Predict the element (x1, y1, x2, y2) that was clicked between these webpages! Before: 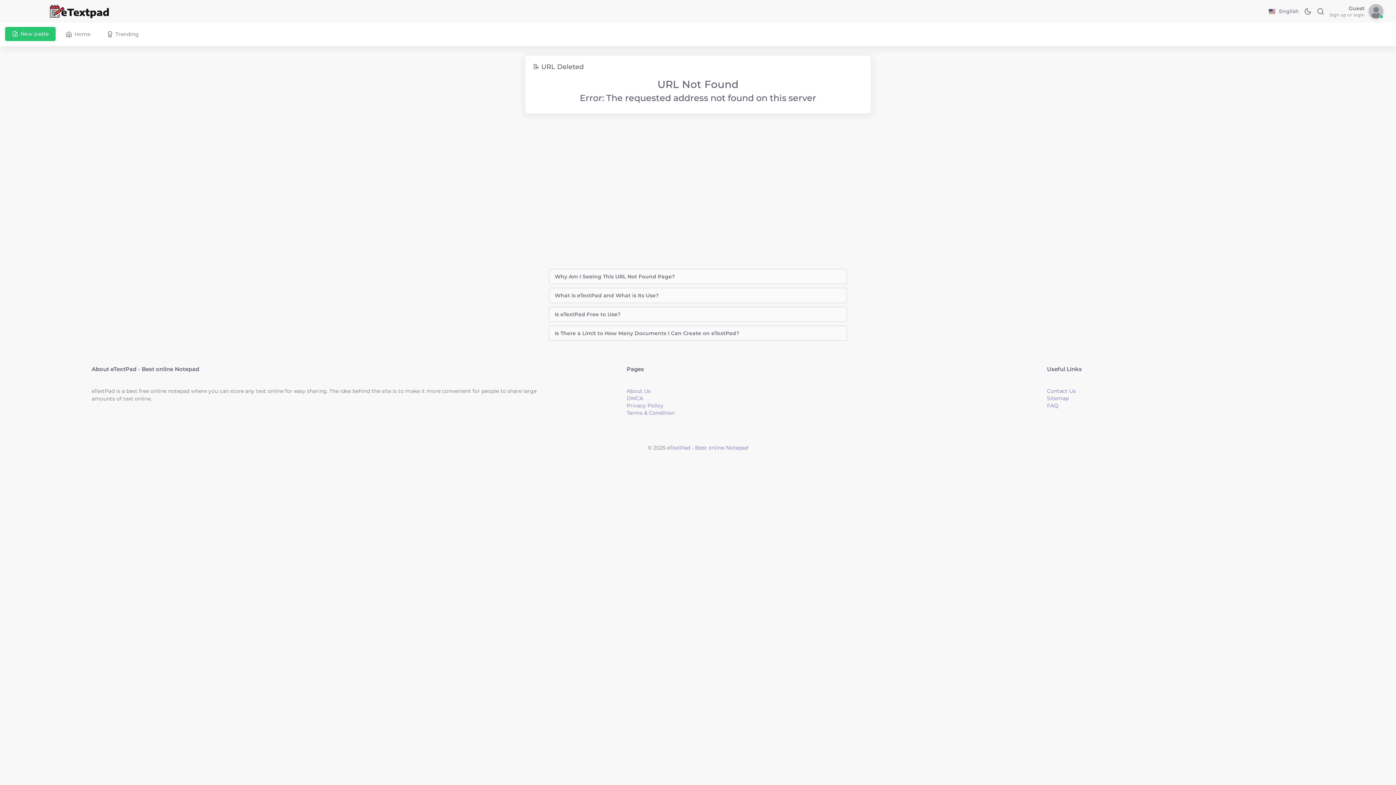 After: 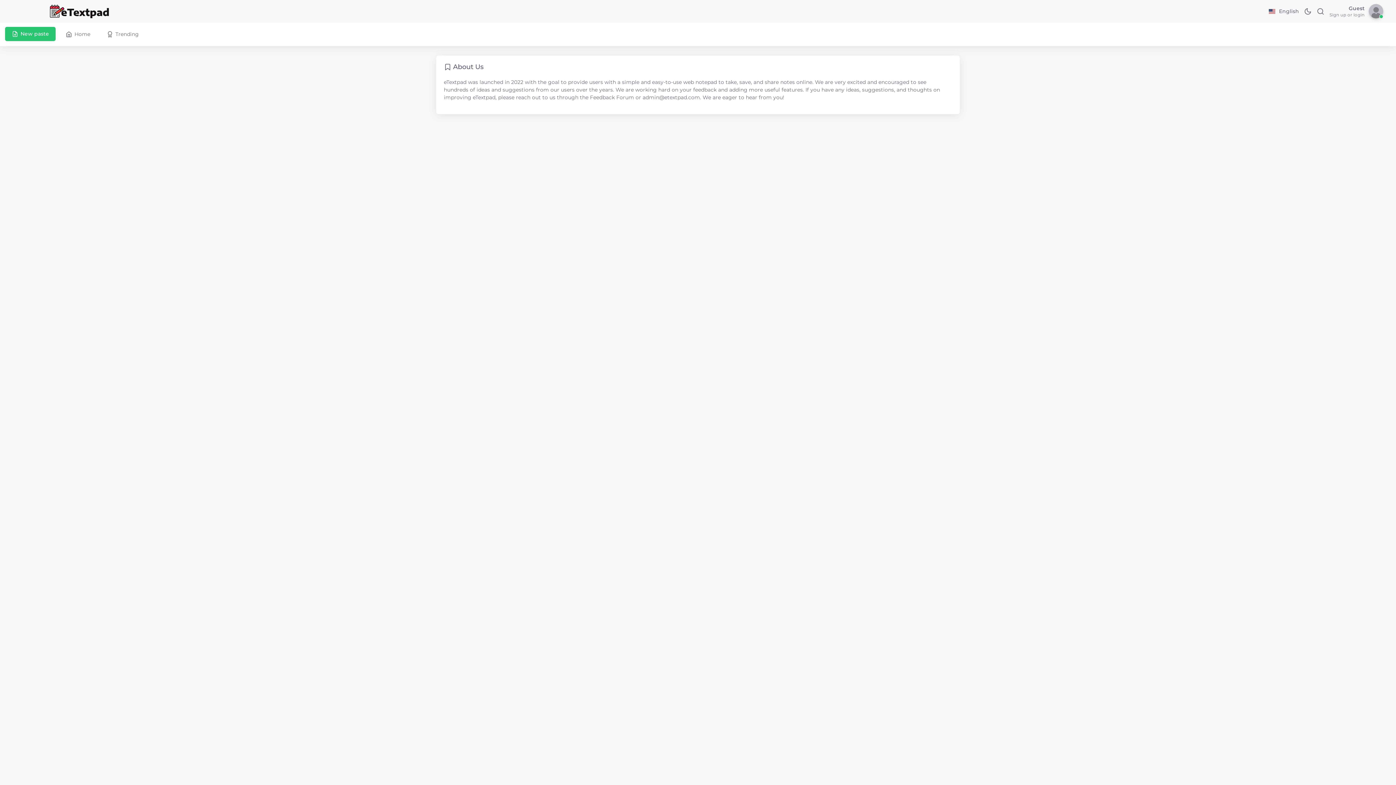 Action: label: About Us bbox: (626, 387, 650, 394)